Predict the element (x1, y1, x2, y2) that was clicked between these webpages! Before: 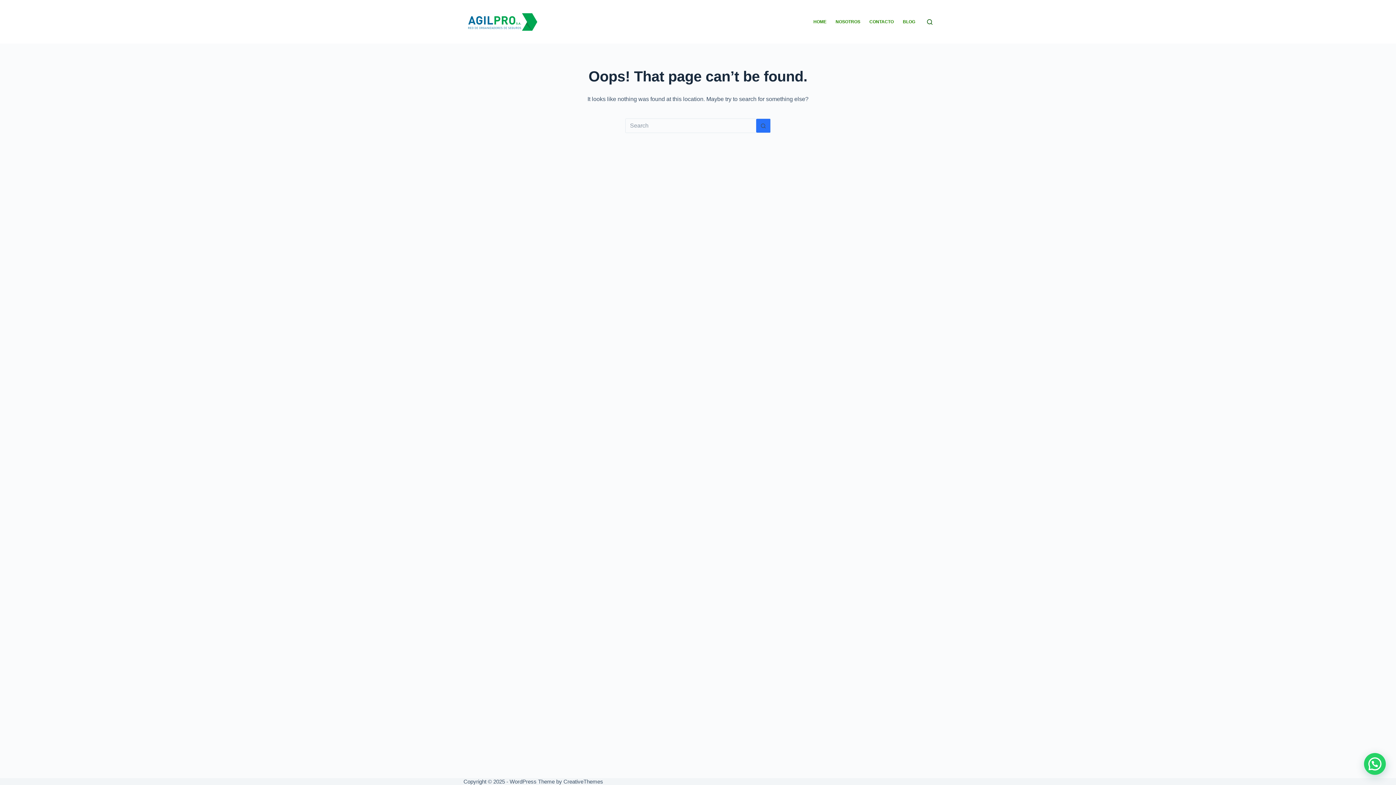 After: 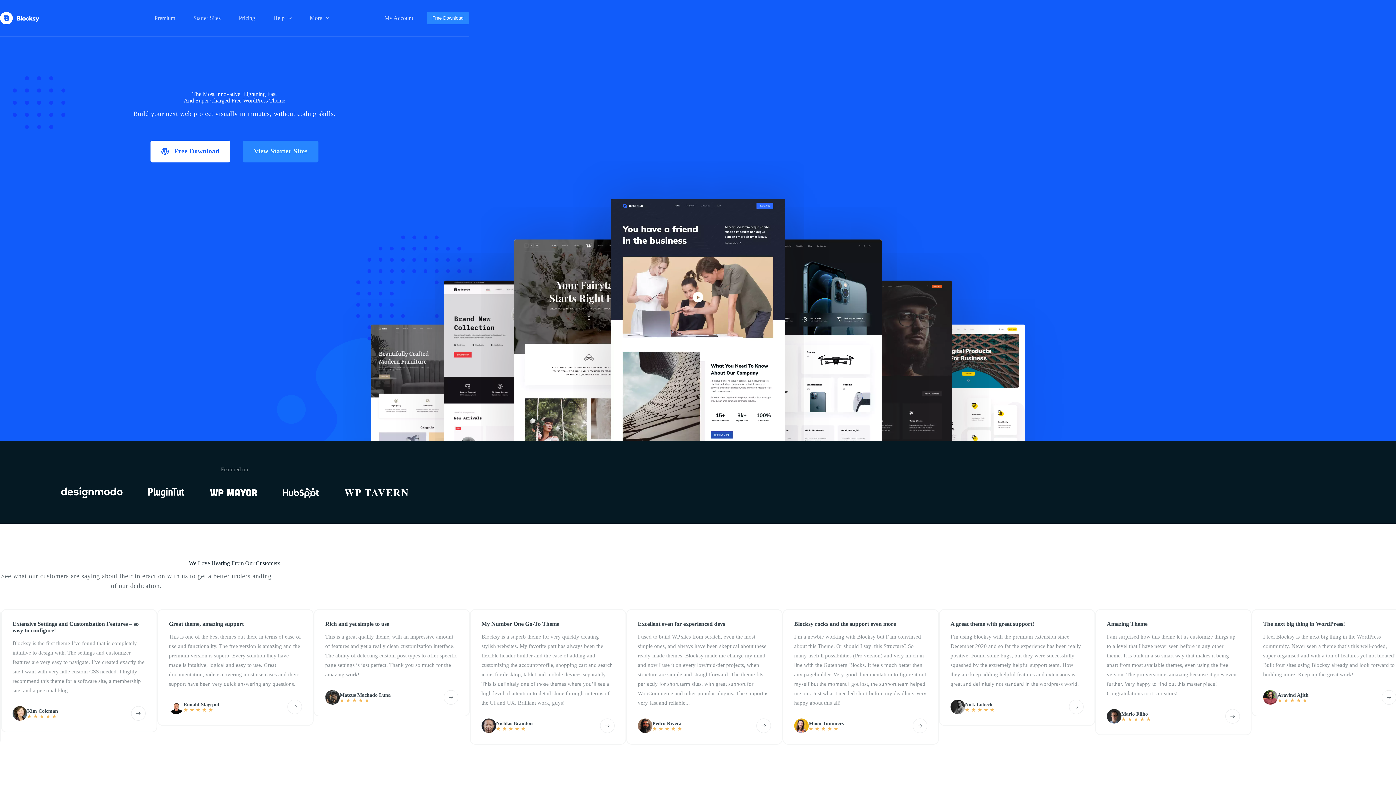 Action: label: CreativeThemes bbox: (563, 778, 603, 785)